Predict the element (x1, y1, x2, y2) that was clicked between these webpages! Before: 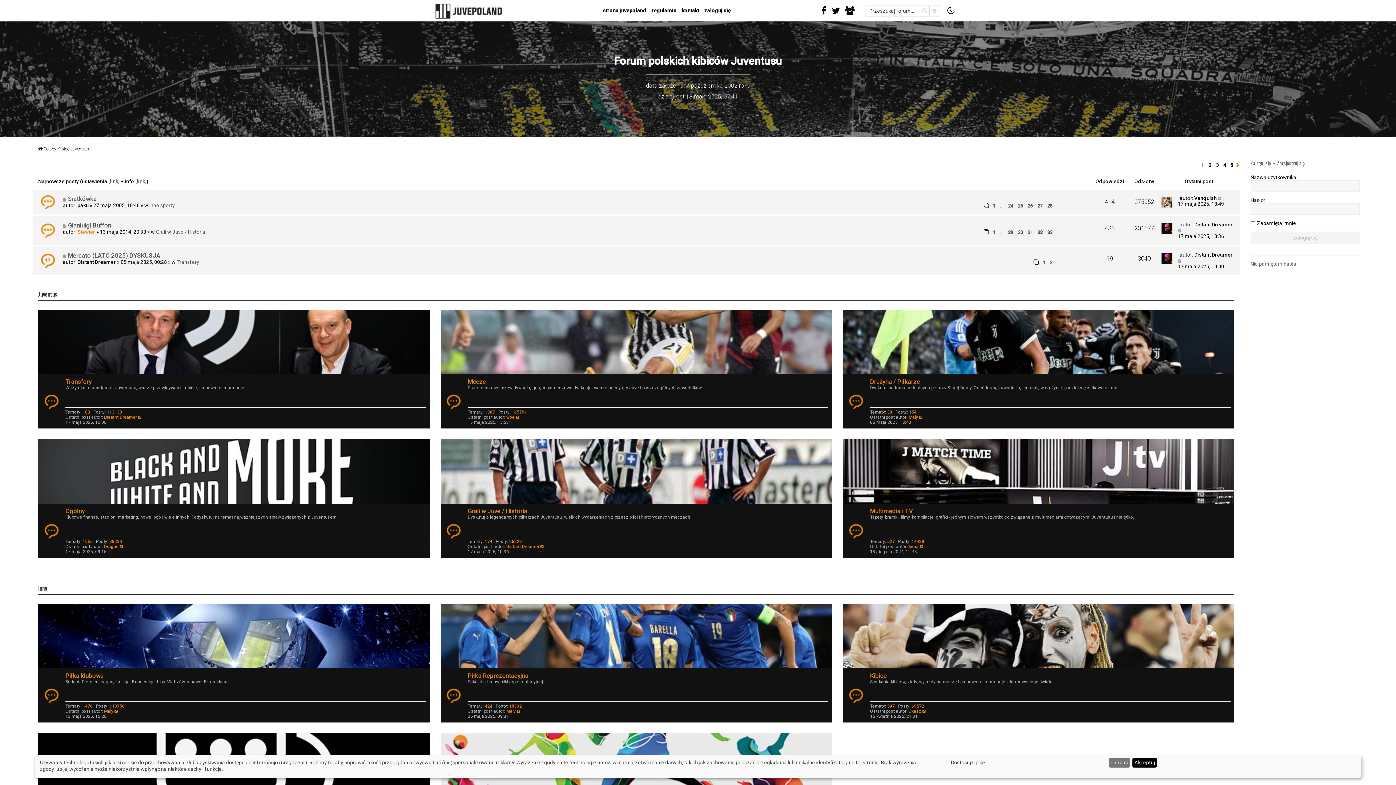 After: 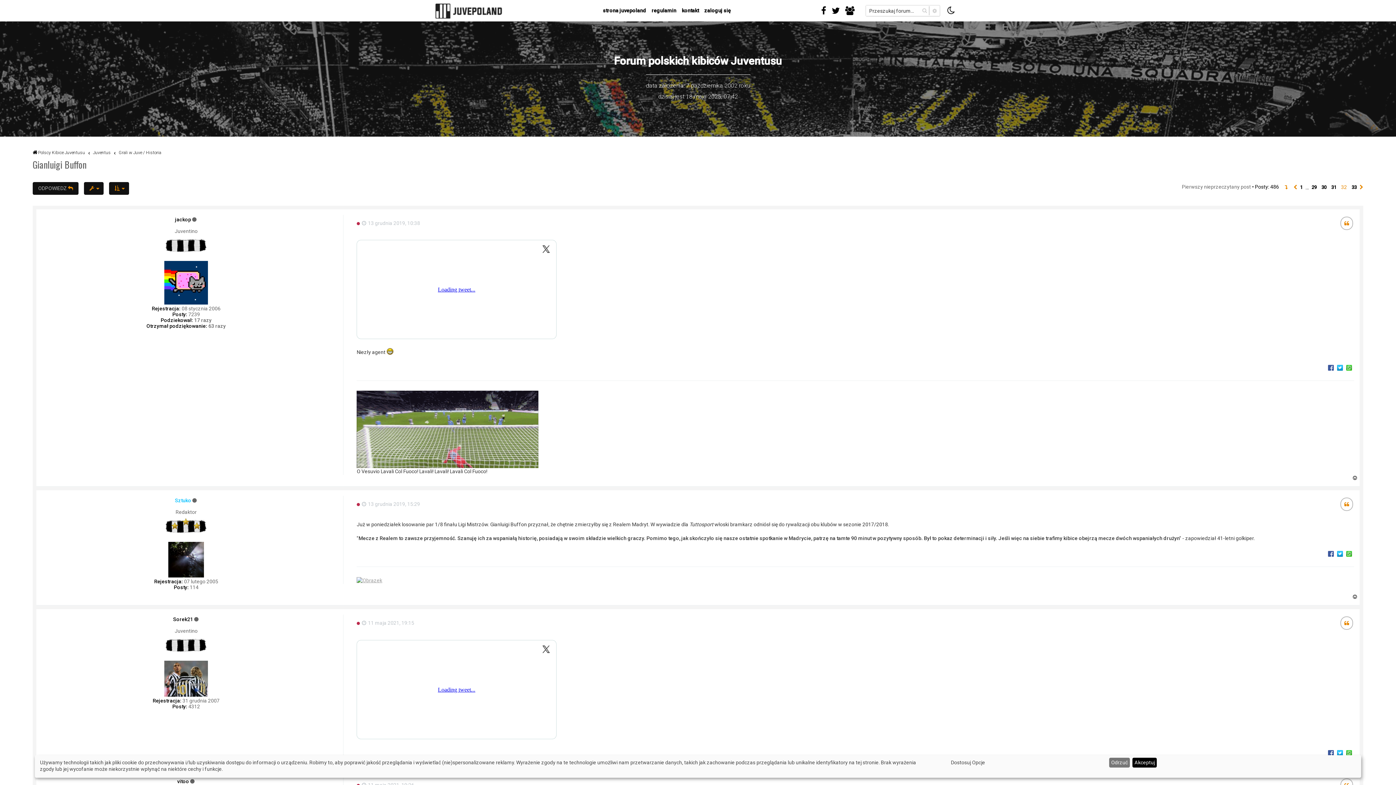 Action: bbox: (1036, 229, 1044, 235) label: 32